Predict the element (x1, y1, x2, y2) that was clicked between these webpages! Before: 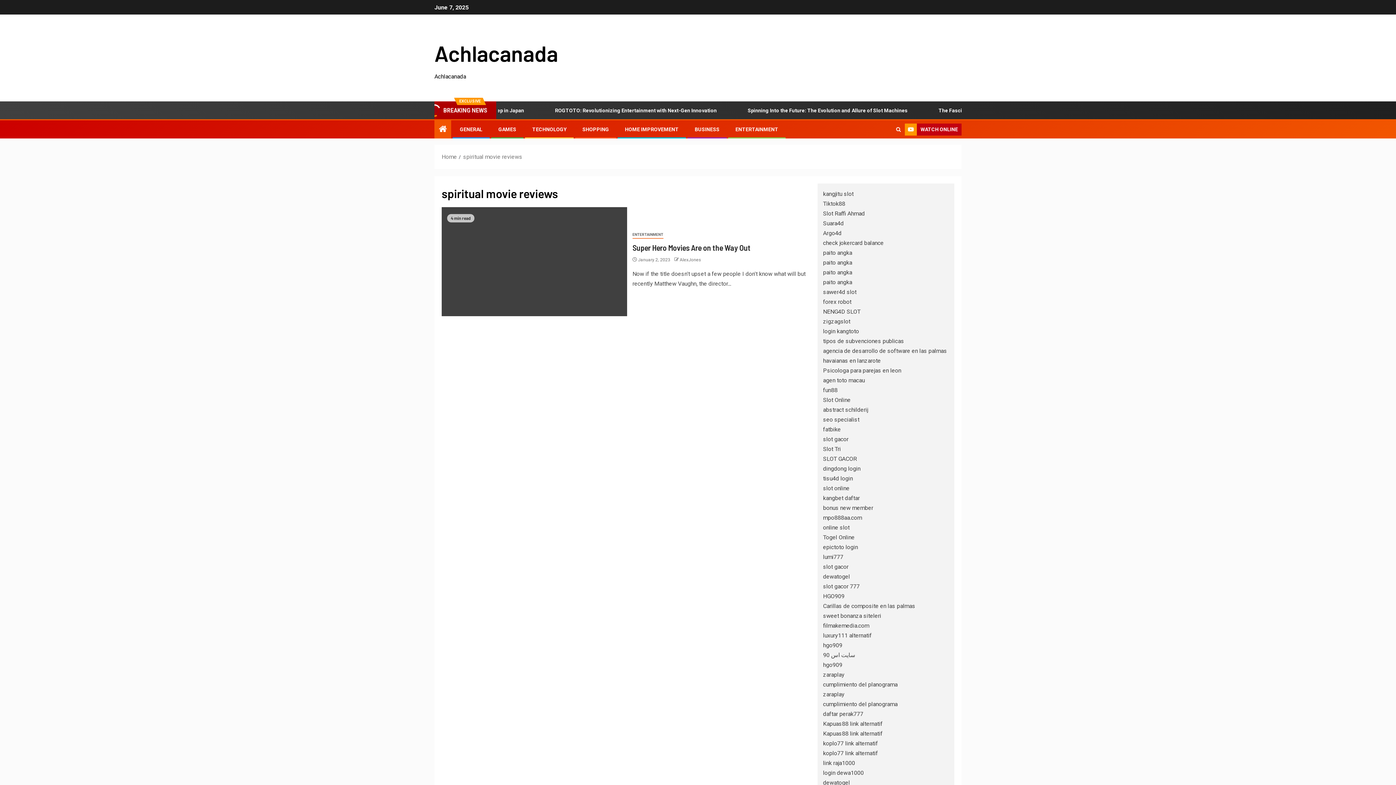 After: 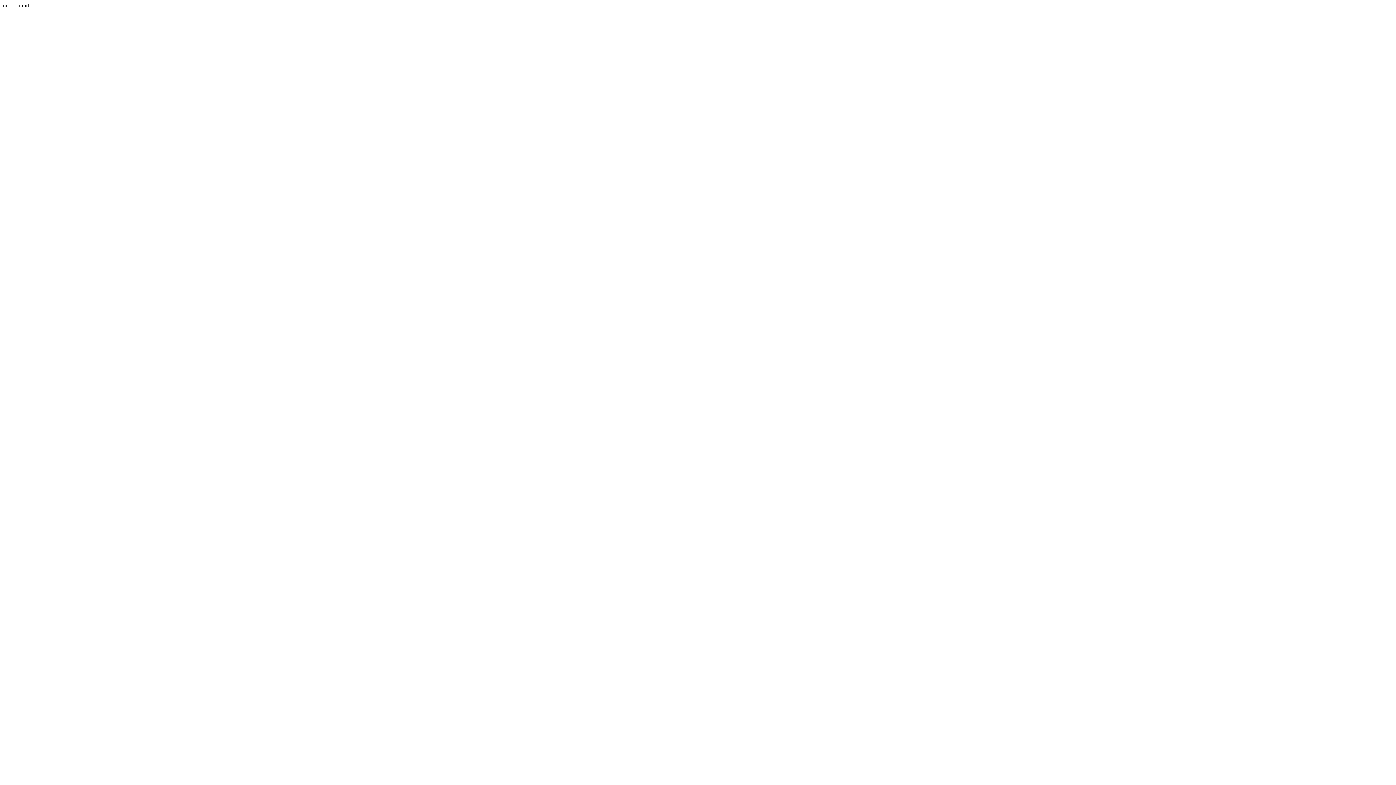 Action: label: online slot bbox: (823, 524, 849, 531)